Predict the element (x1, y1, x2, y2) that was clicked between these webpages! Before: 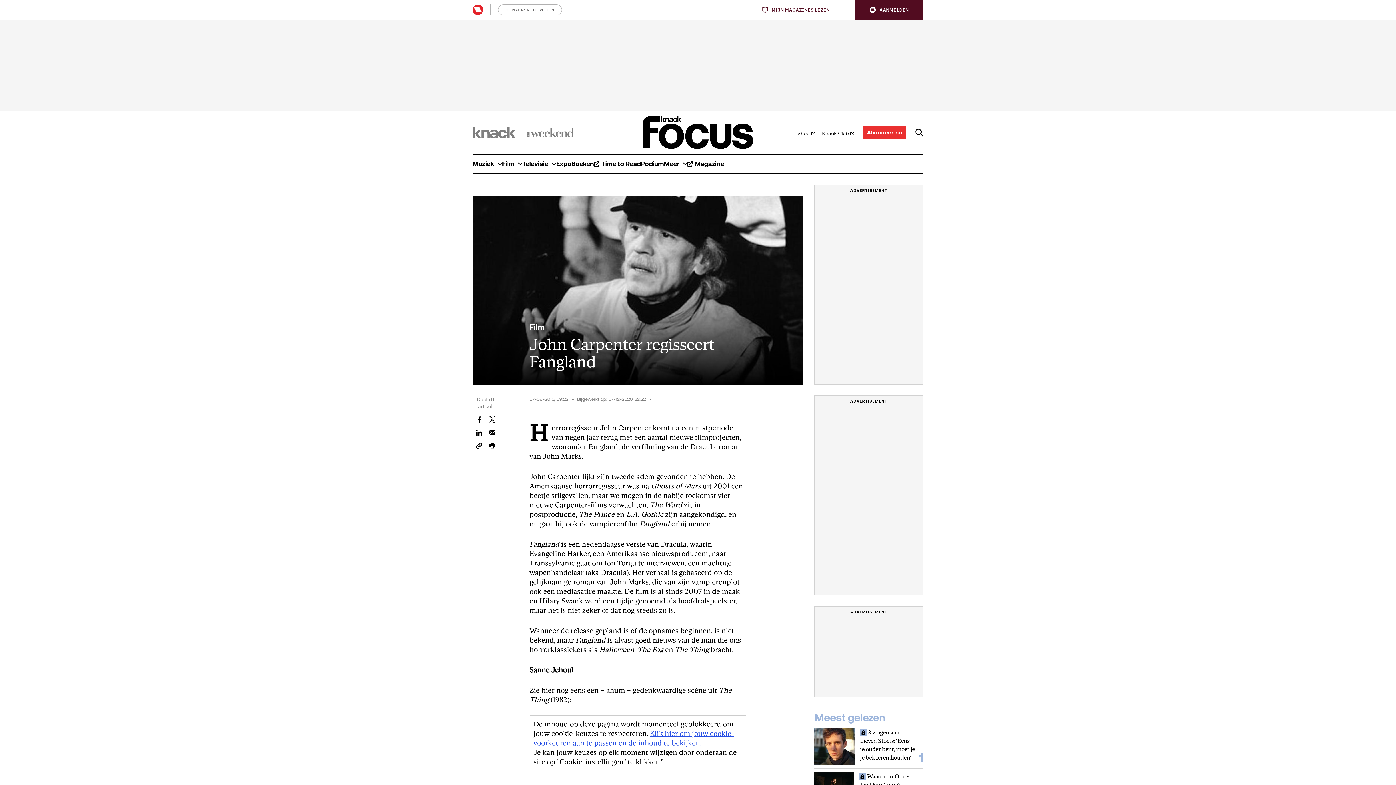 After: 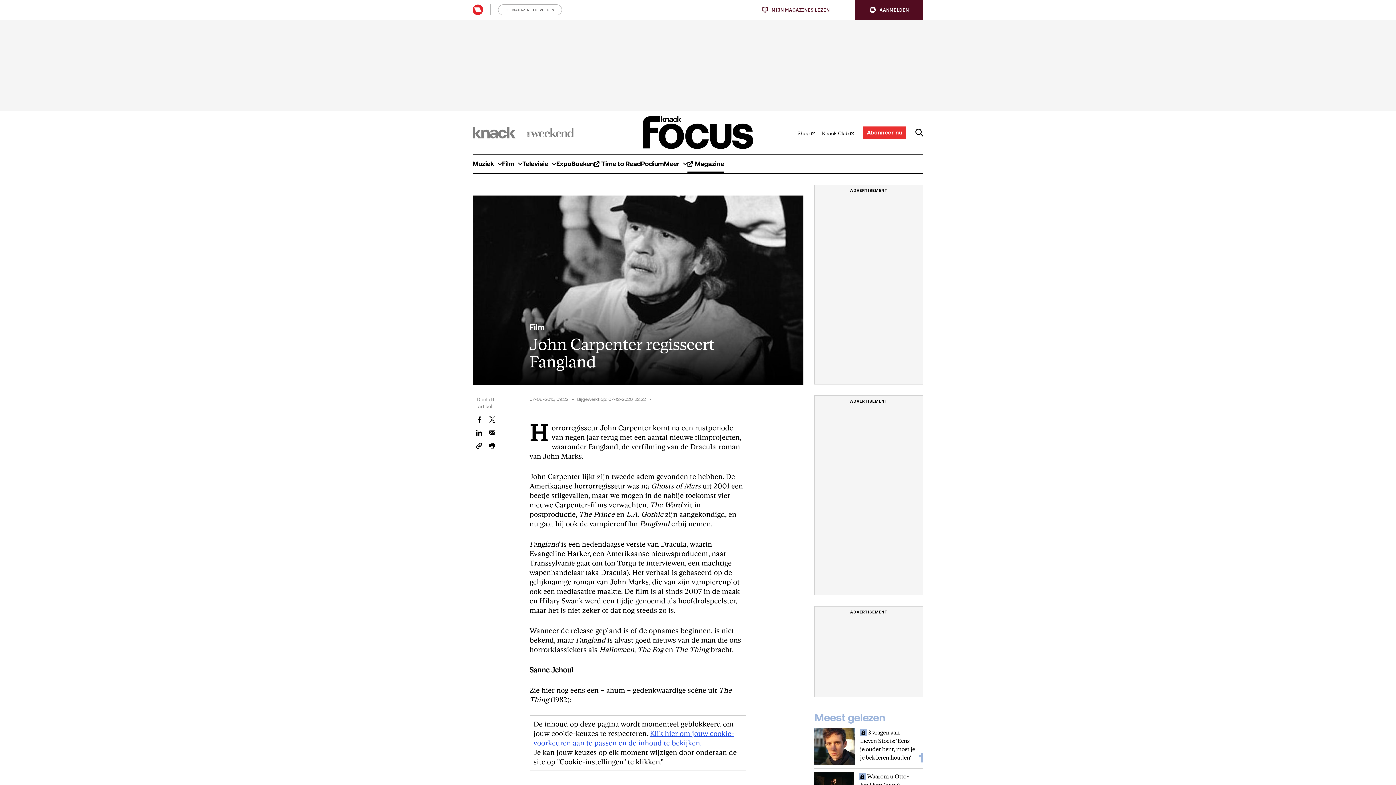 Action: bbox: (687, 155, 724, 173) label: Magazine